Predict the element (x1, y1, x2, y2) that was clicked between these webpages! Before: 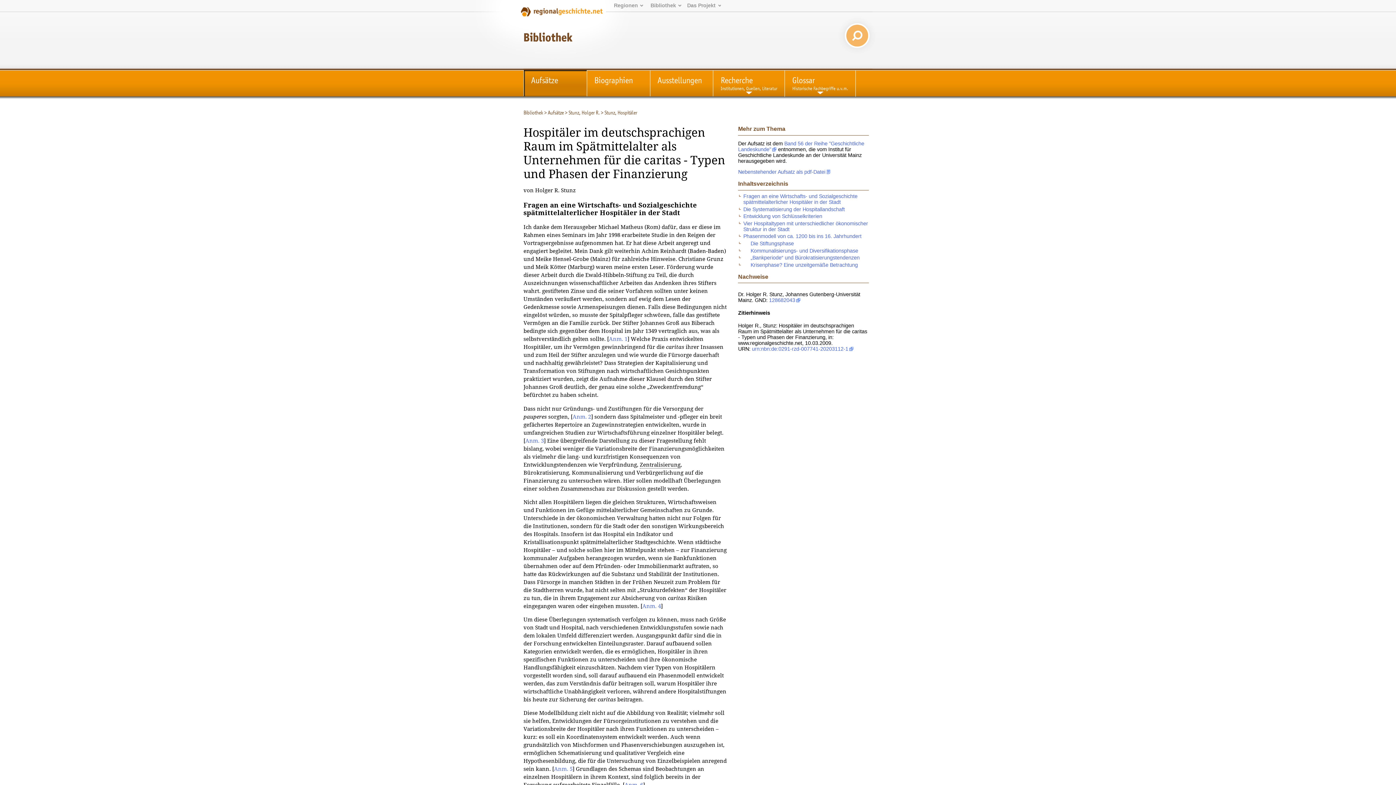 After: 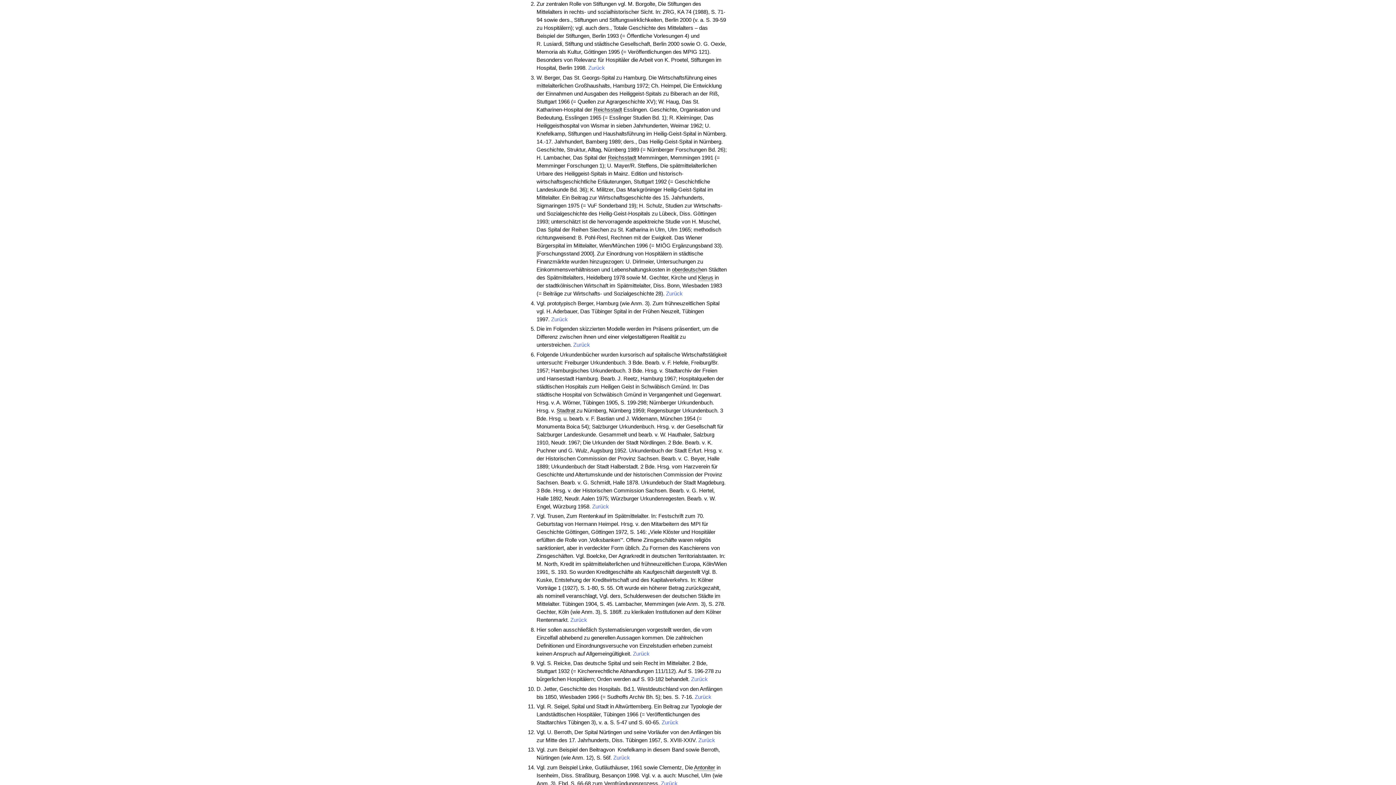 Action: label: Anm. 2 bbox: (572, 413, 591, 420)